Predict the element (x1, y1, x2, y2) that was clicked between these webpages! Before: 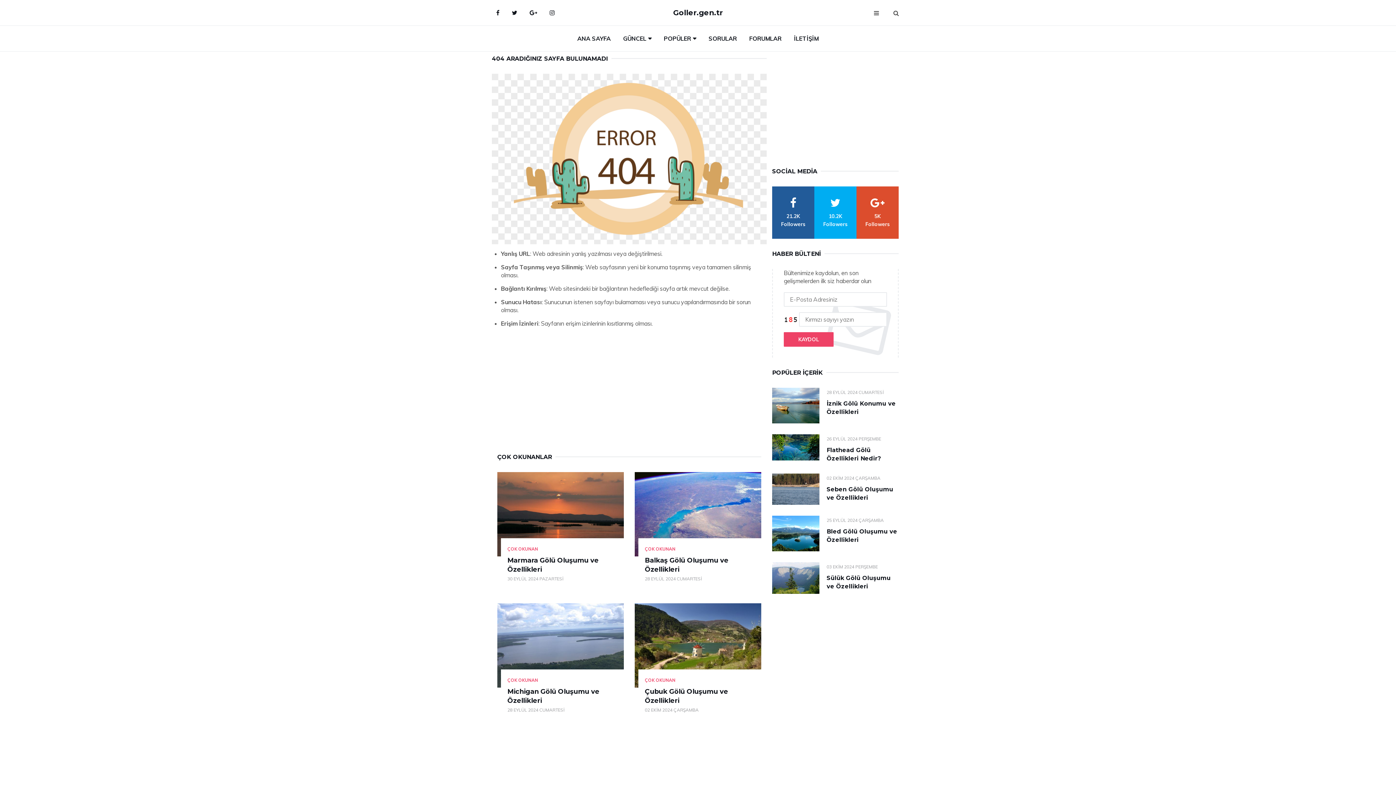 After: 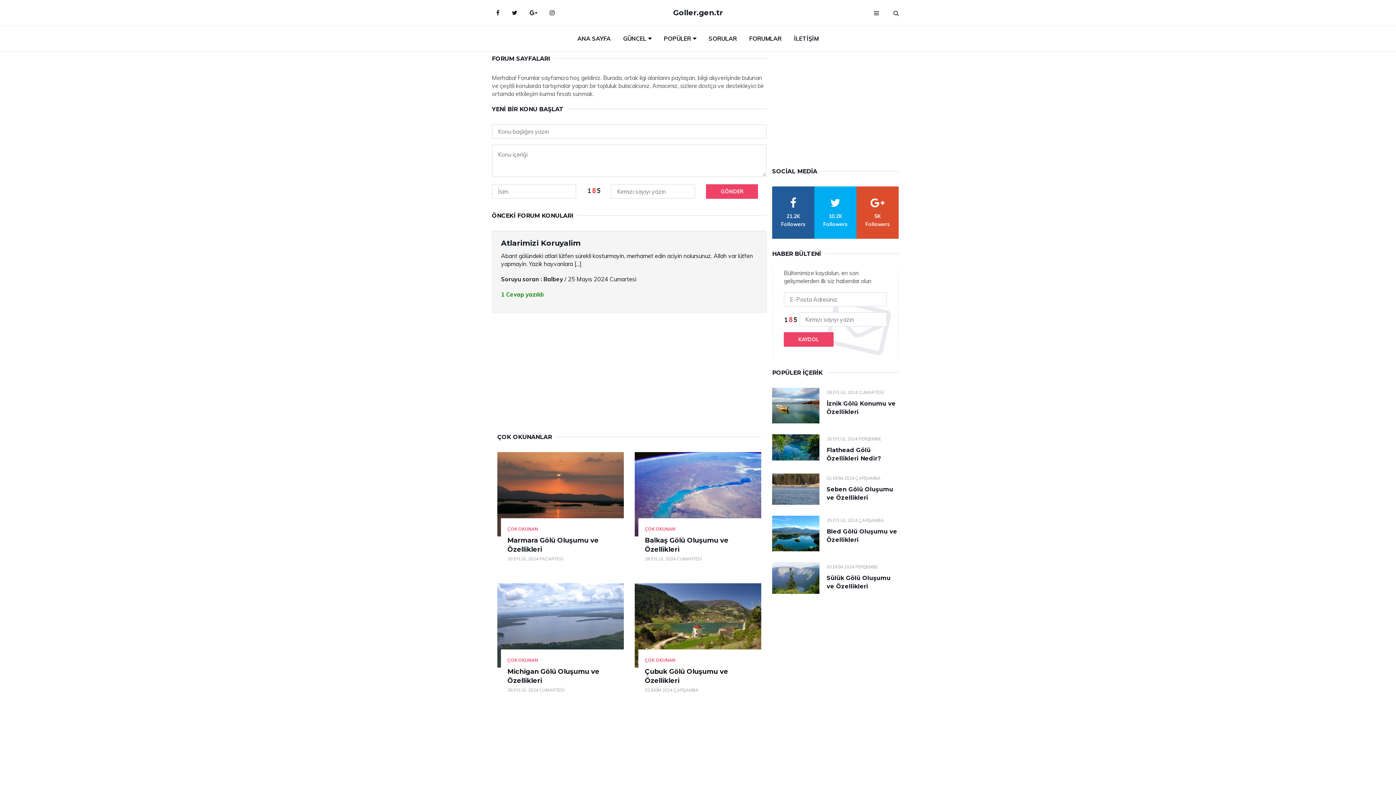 Action: bbox: (744, 25, 787, 51) label: FORUMLAR